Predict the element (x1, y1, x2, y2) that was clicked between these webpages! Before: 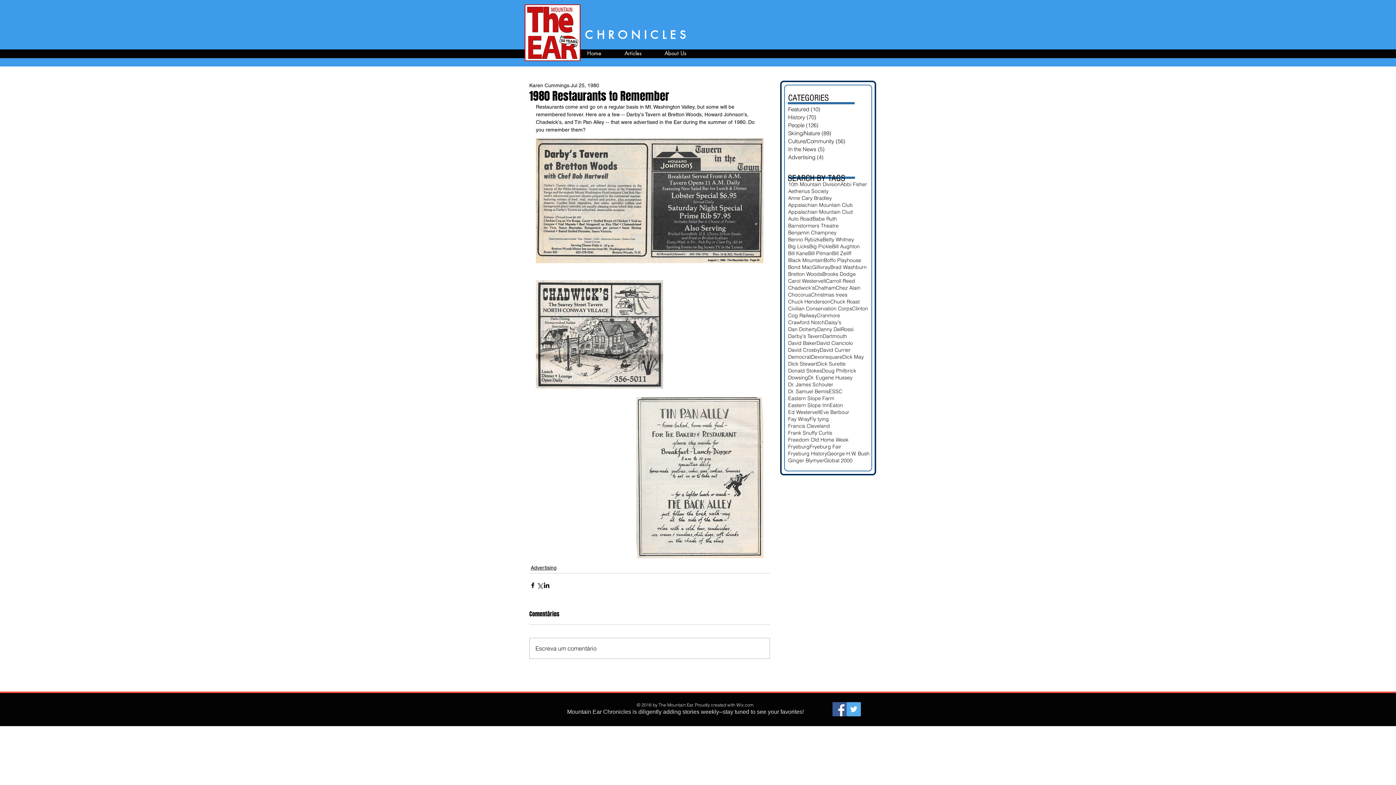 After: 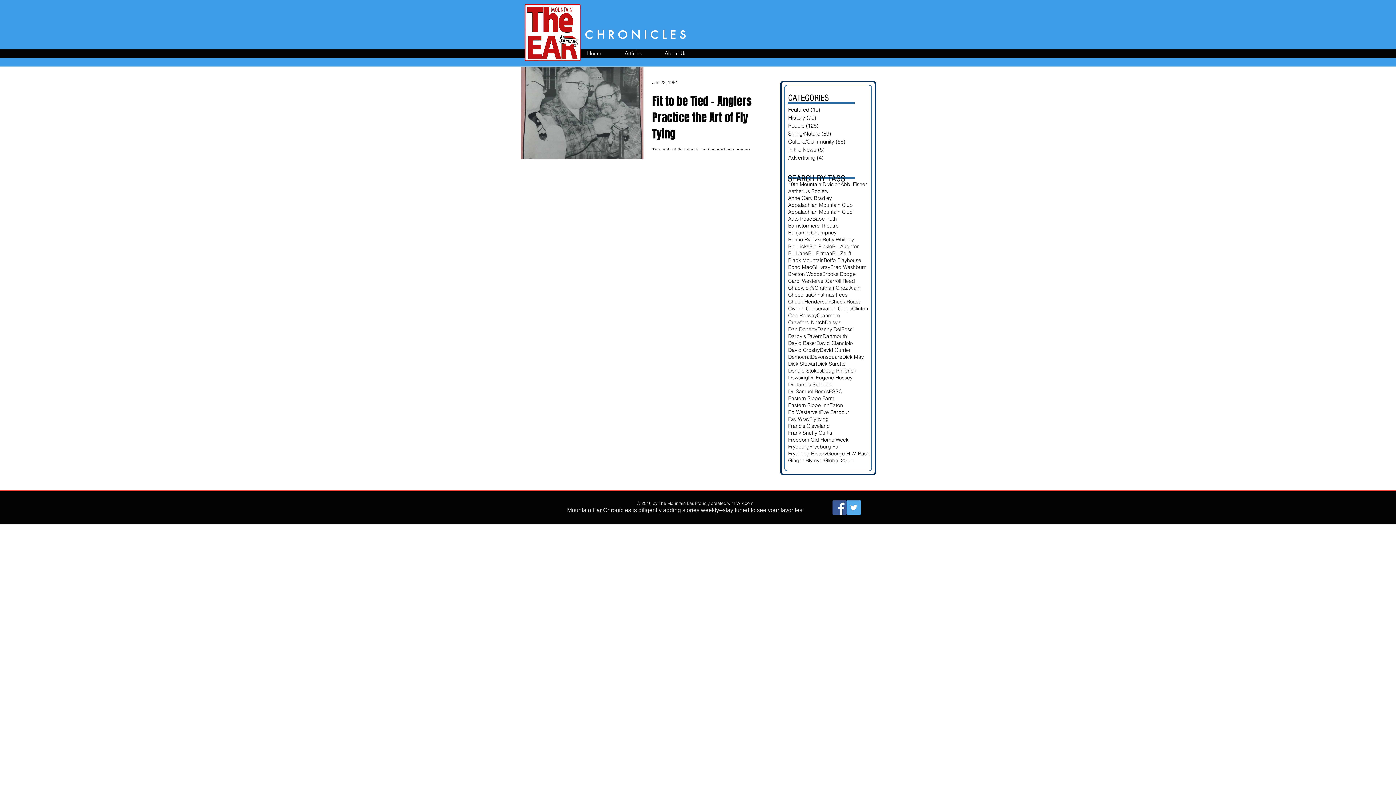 Action: label: Dick Surette bbox: (817, 360, 845, 367)